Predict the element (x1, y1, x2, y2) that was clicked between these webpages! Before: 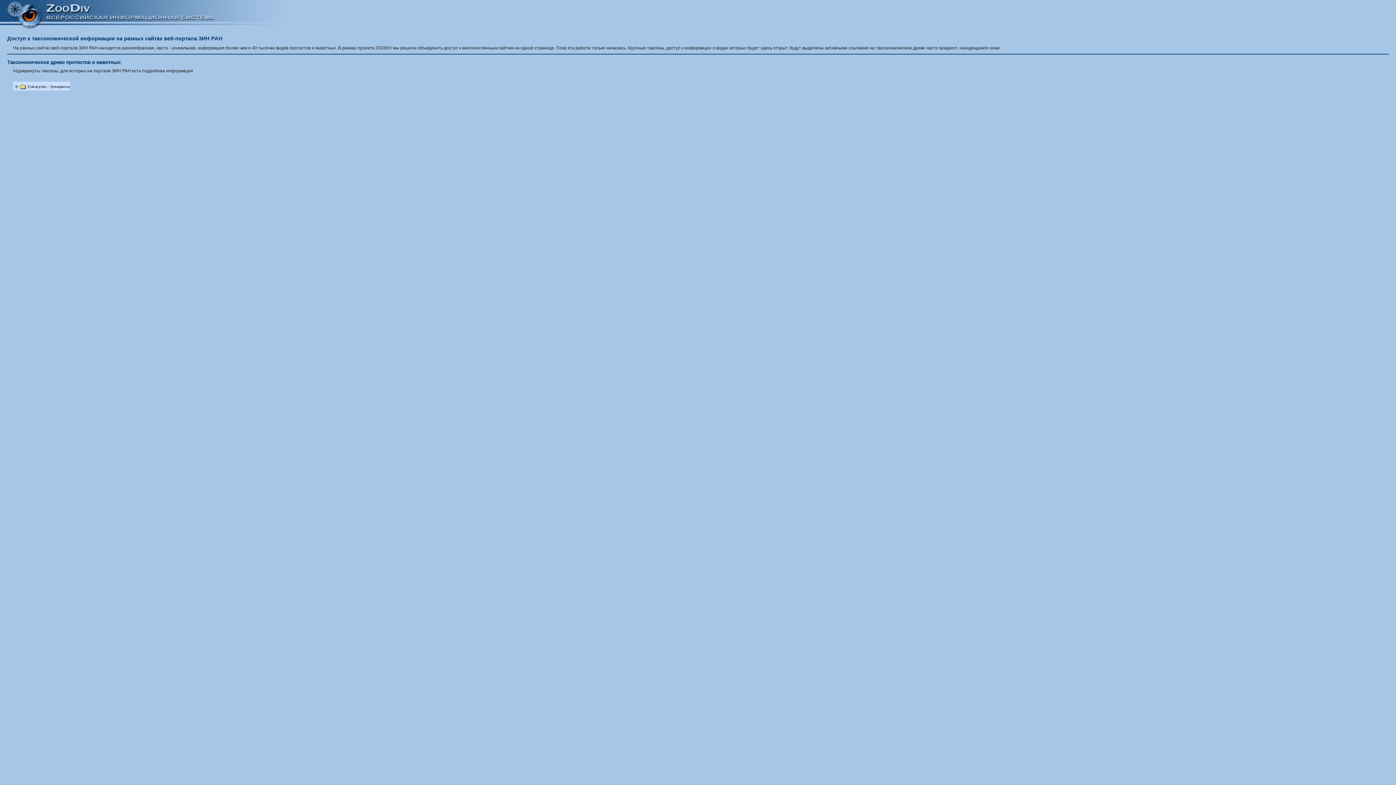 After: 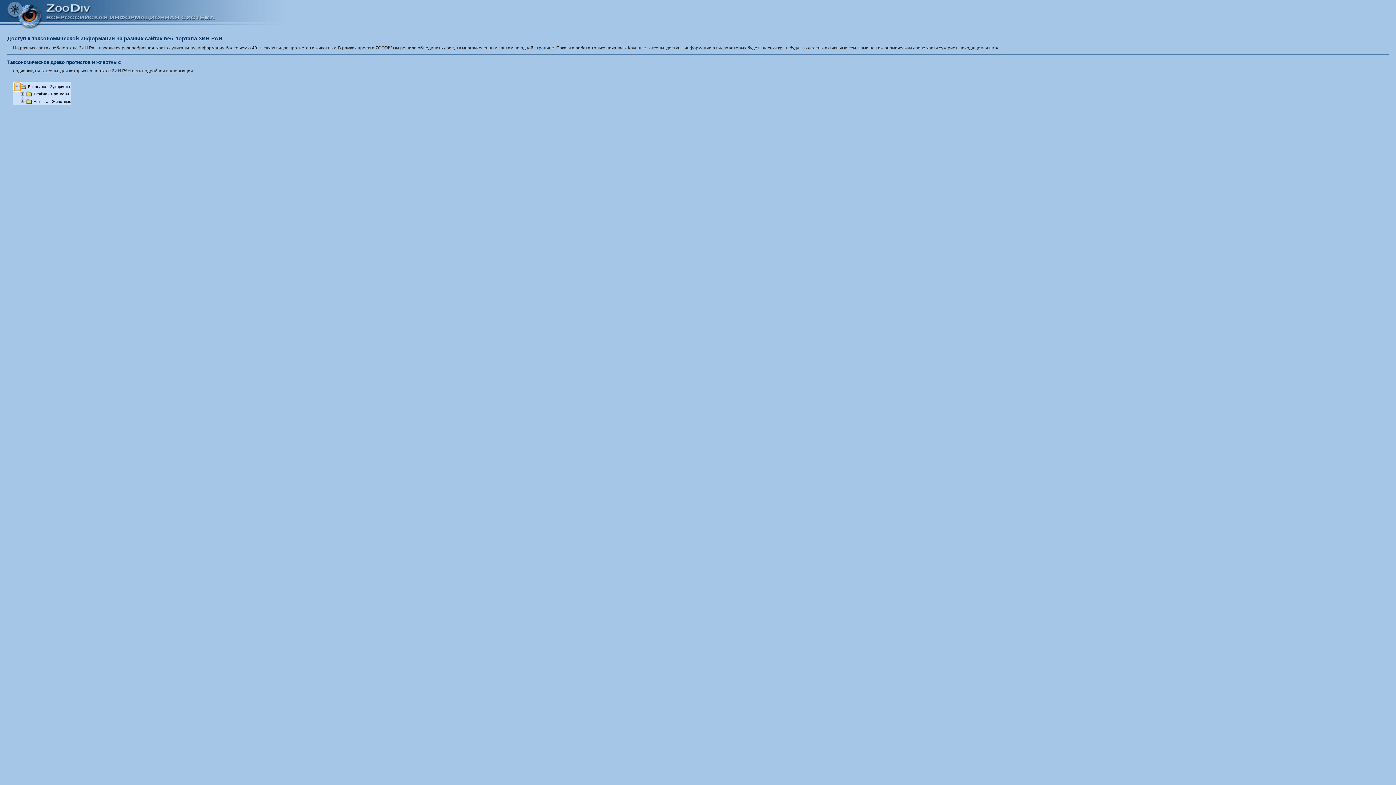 Action: bbox: (14, 84, 20, 89)